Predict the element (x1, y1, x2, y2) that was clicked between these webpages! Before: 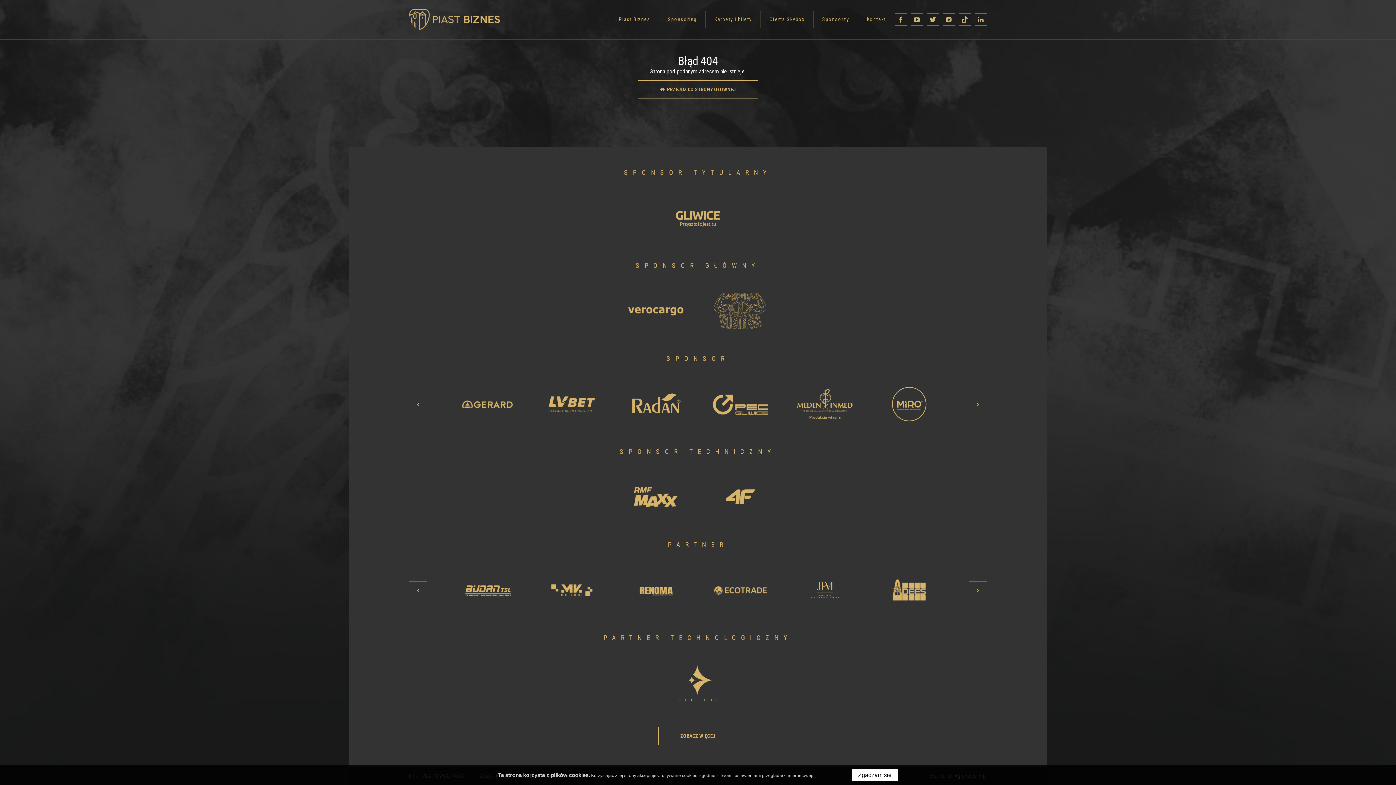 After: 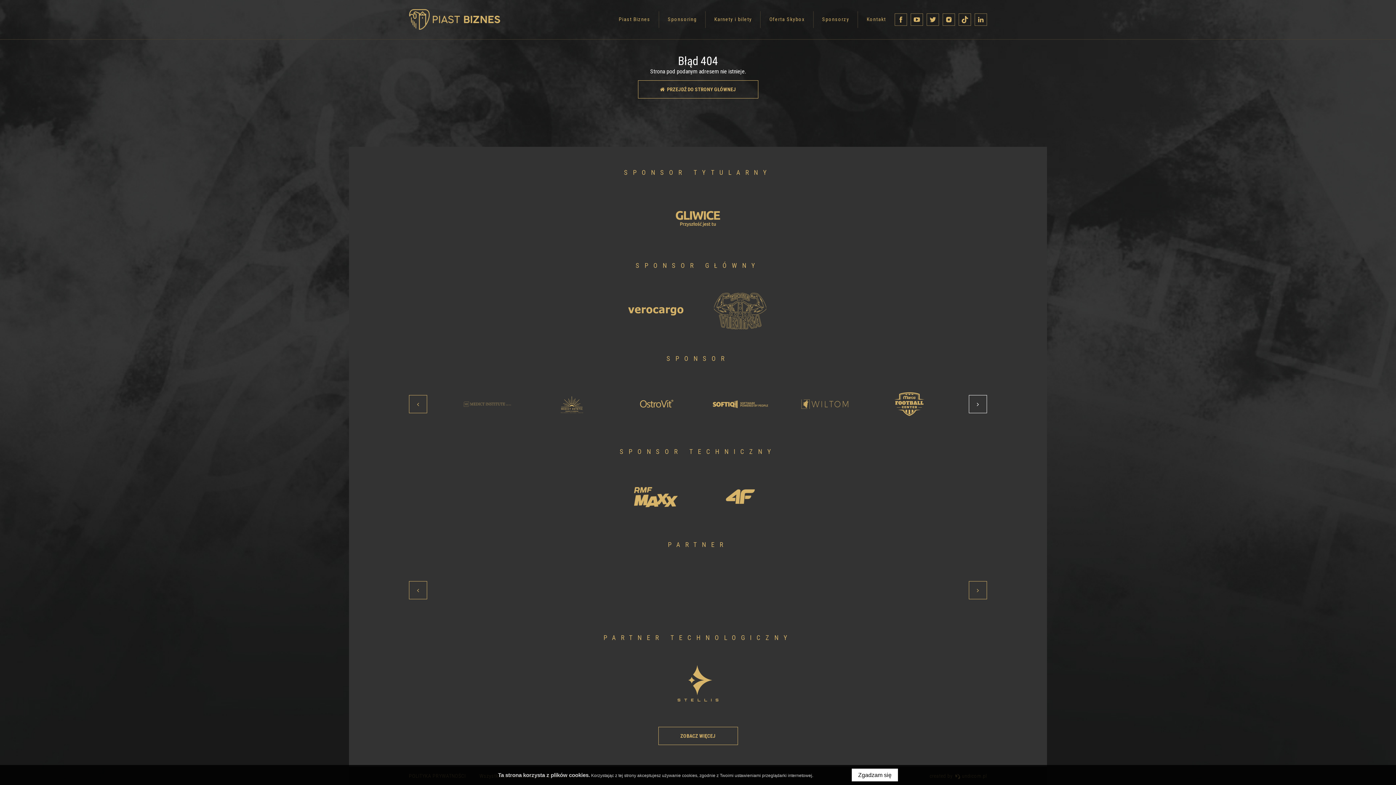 Action: bbox: (969, 395, 987, 413)